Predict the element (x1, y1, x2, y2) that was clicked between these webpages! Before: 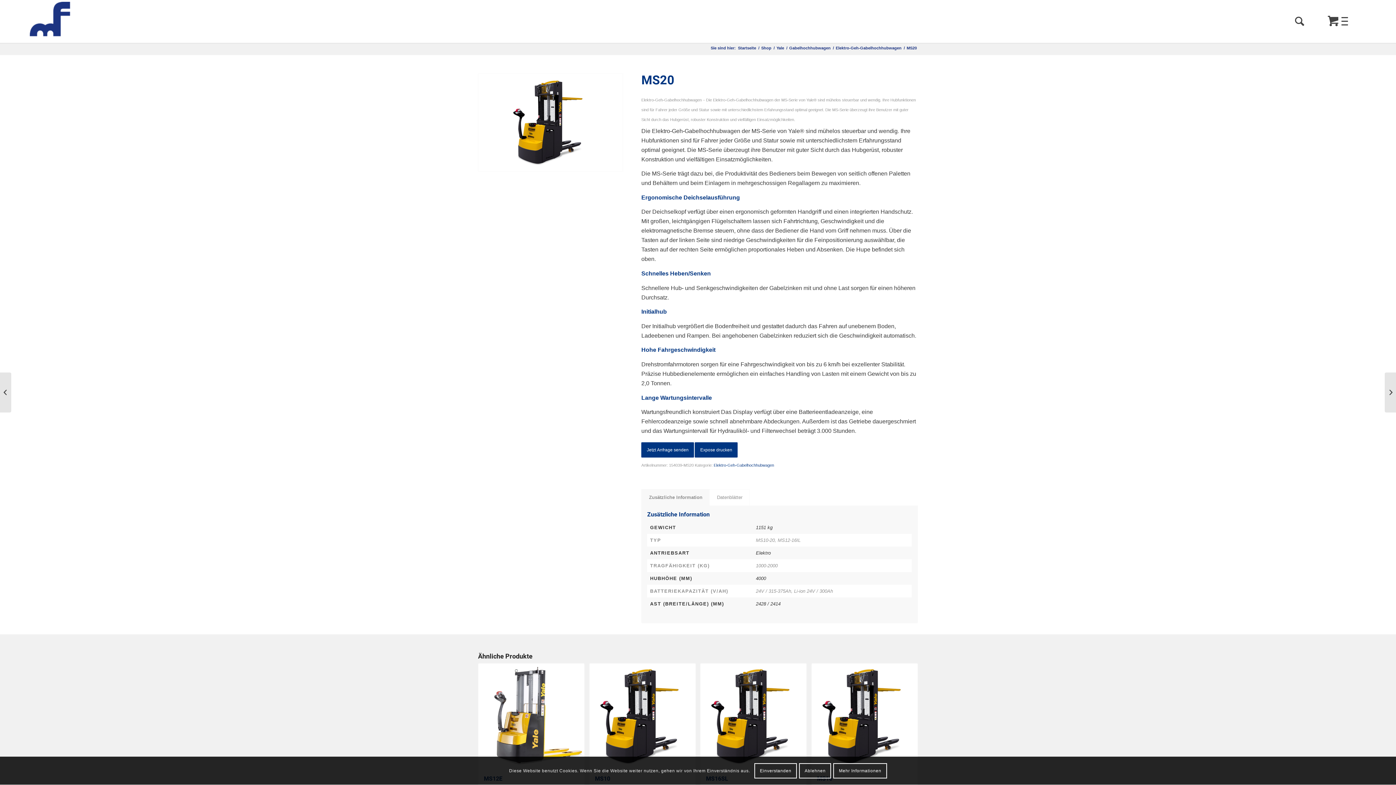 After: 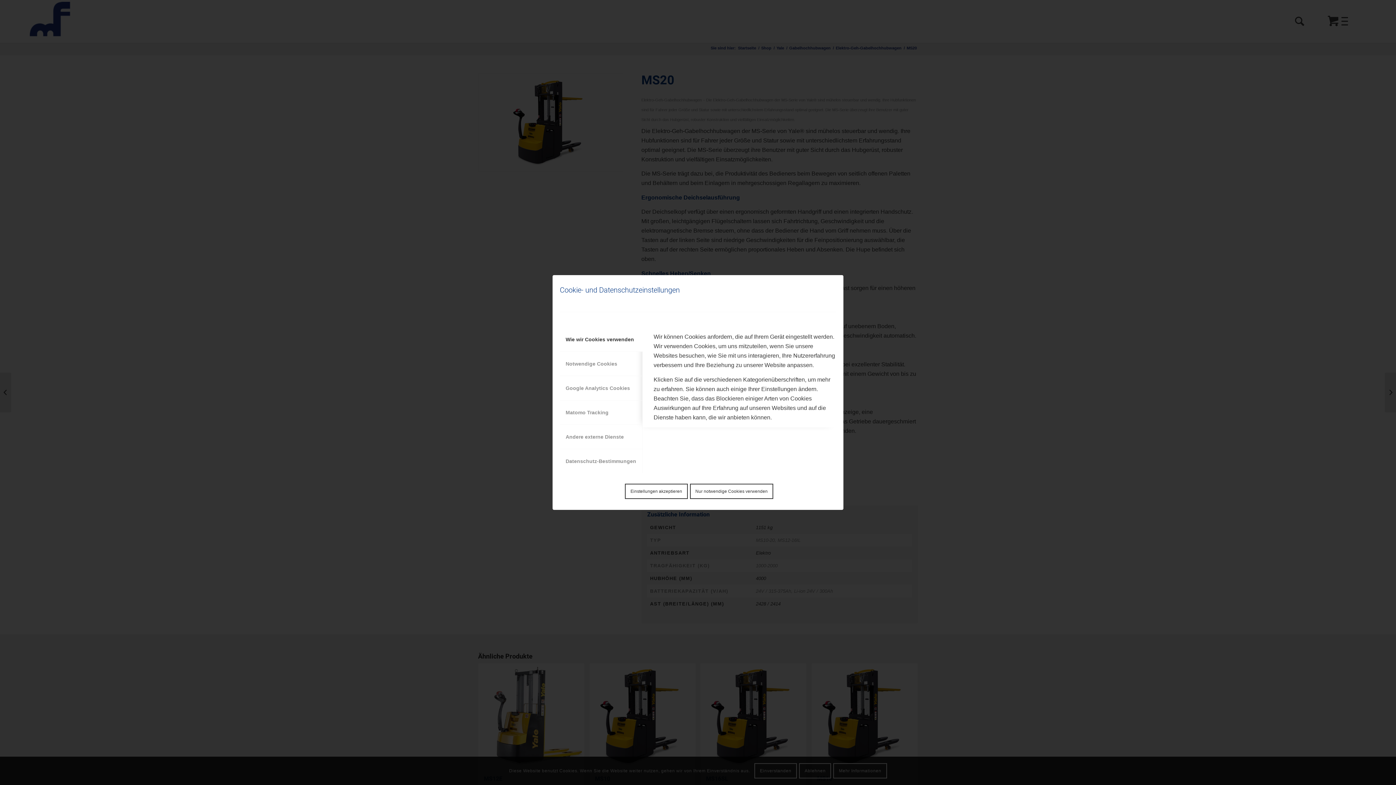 Action: bbox: (833, 763, 887, 779) label: Mehr Informationen